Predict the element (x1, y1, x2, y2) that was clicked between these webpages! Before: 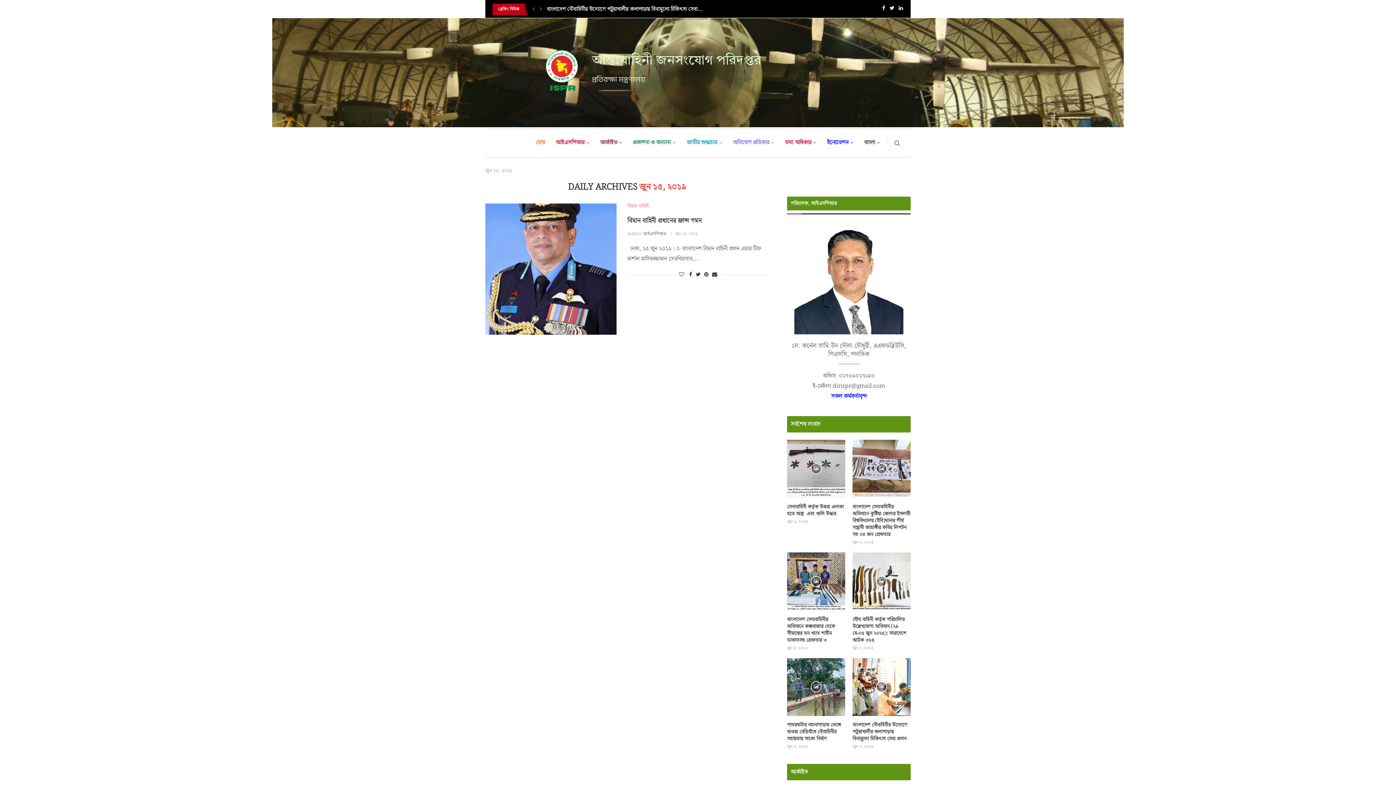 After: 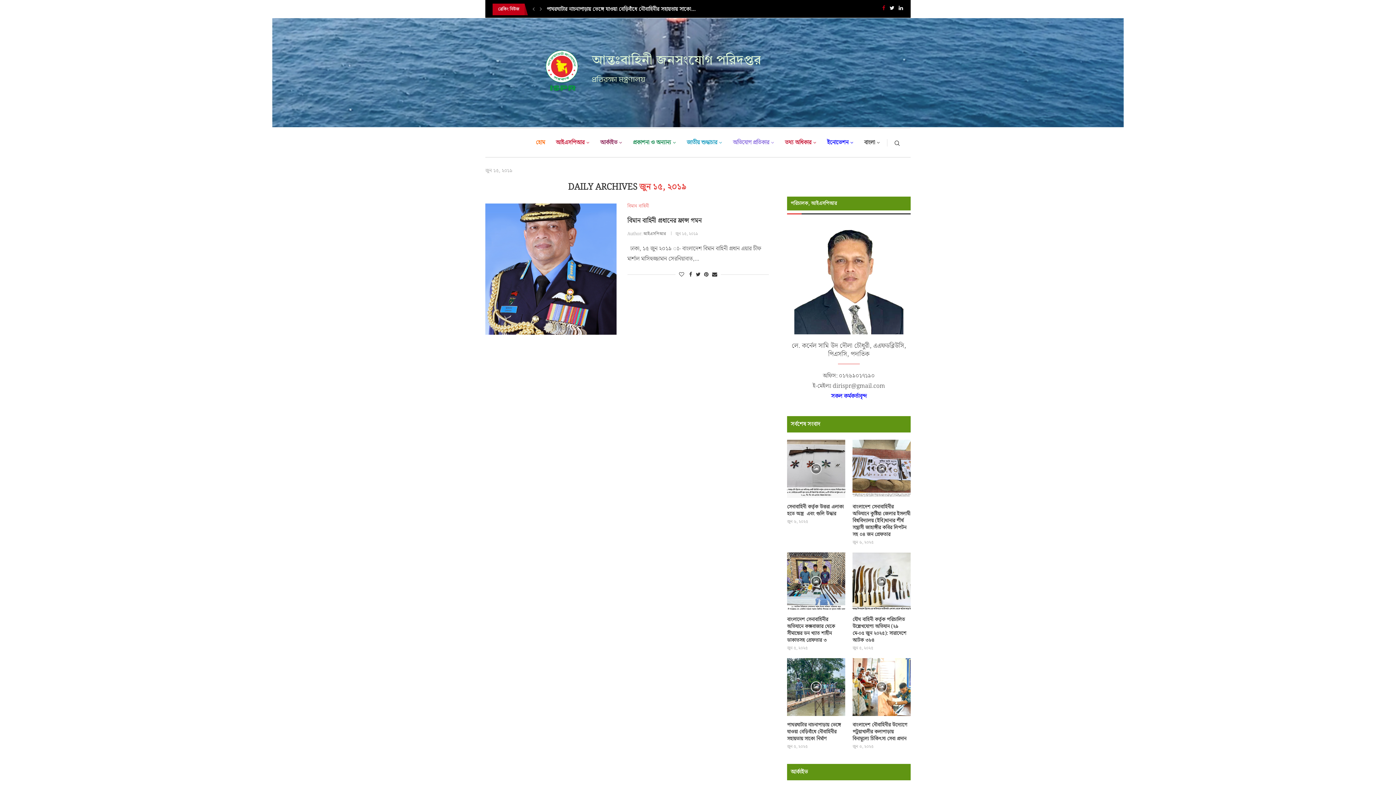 Action: label: Facebook bbox: (882, 4, 885, 14)